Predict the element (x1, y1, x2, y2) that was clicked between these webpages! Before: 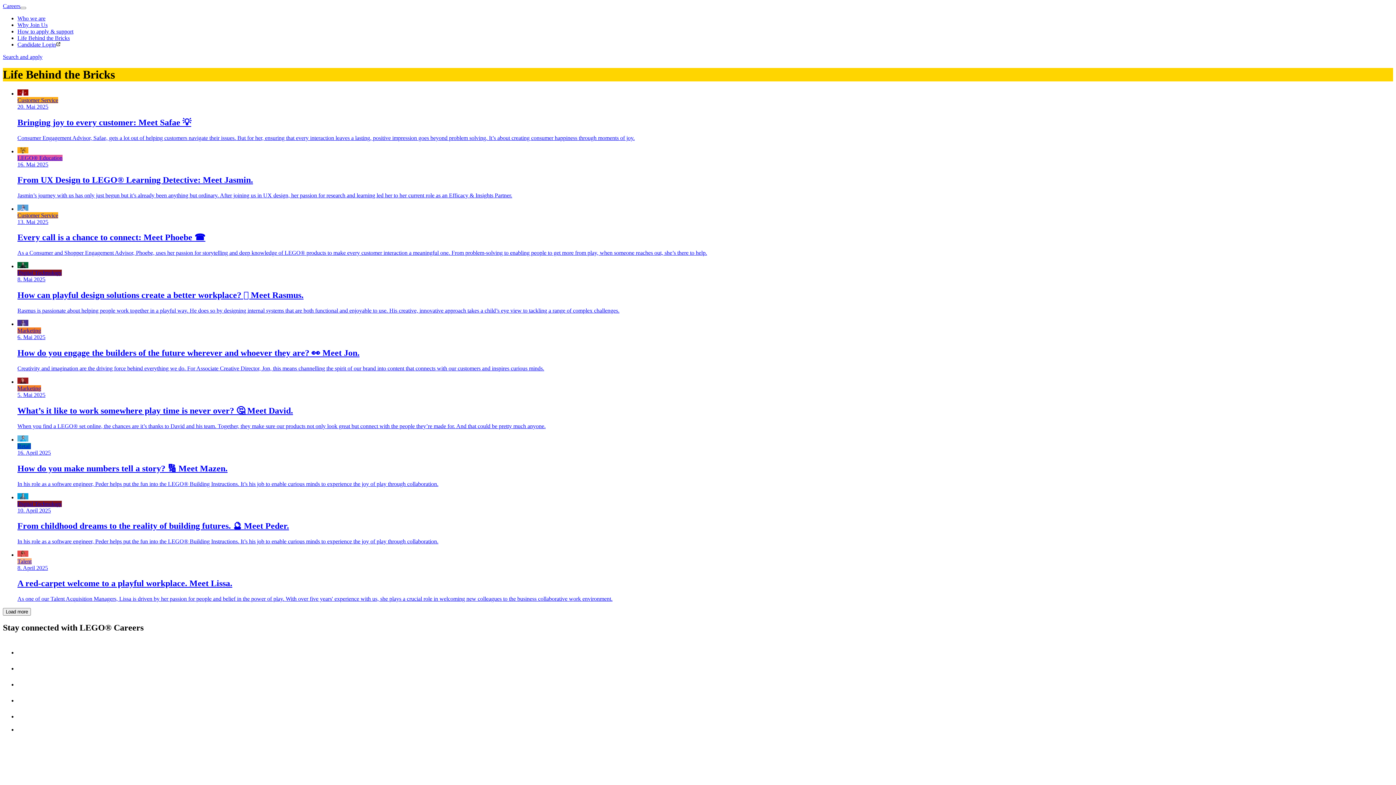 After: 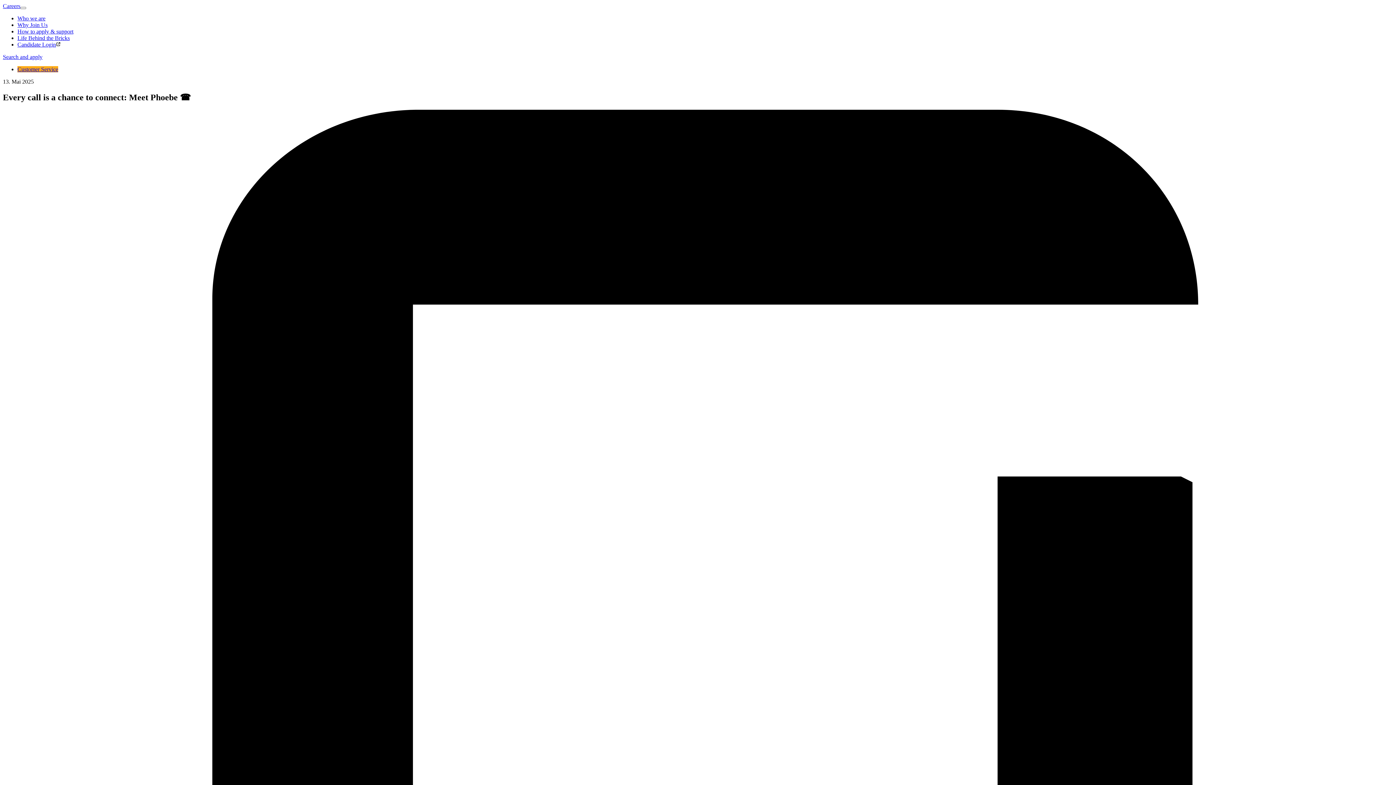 Action: label: Customer Service
13. Mai 2025
Every call is a chance to connect: Meet Phoebe ☎️

As a Consumer and Shopper Engagement Advisor, Phoebe, uses her passion for storytelling and deep knowledge of LEGO® products to make every customer interaction a meaningful one. From problem-solving to enabling people to get more from play, when someone reaches out, she’s there to help. bbox: (17, 204, 1393, 256)